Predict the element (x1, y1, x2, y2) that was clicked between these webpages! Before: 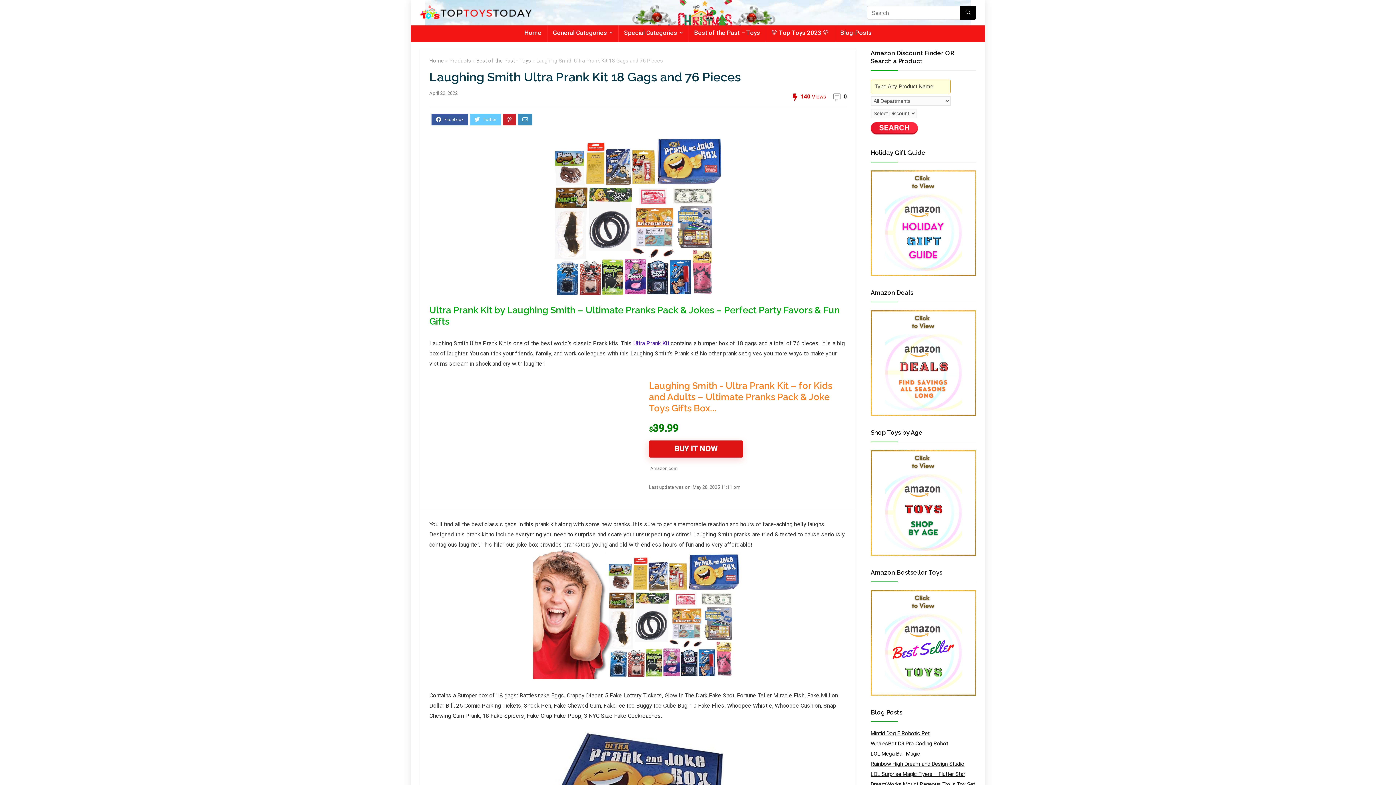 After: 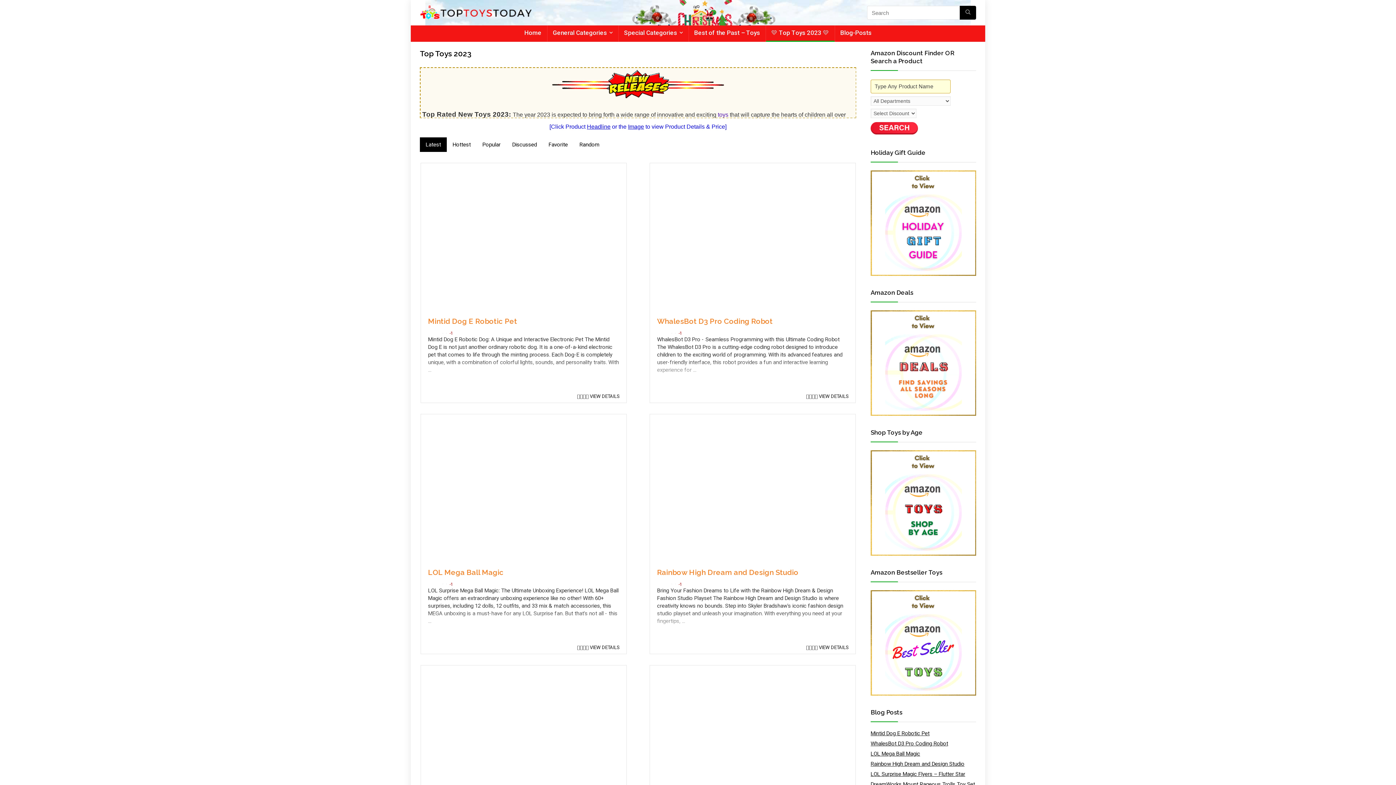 Action: label: 💛 Top Toys 2023 💛 bbox: (766, 25, 834, 41)